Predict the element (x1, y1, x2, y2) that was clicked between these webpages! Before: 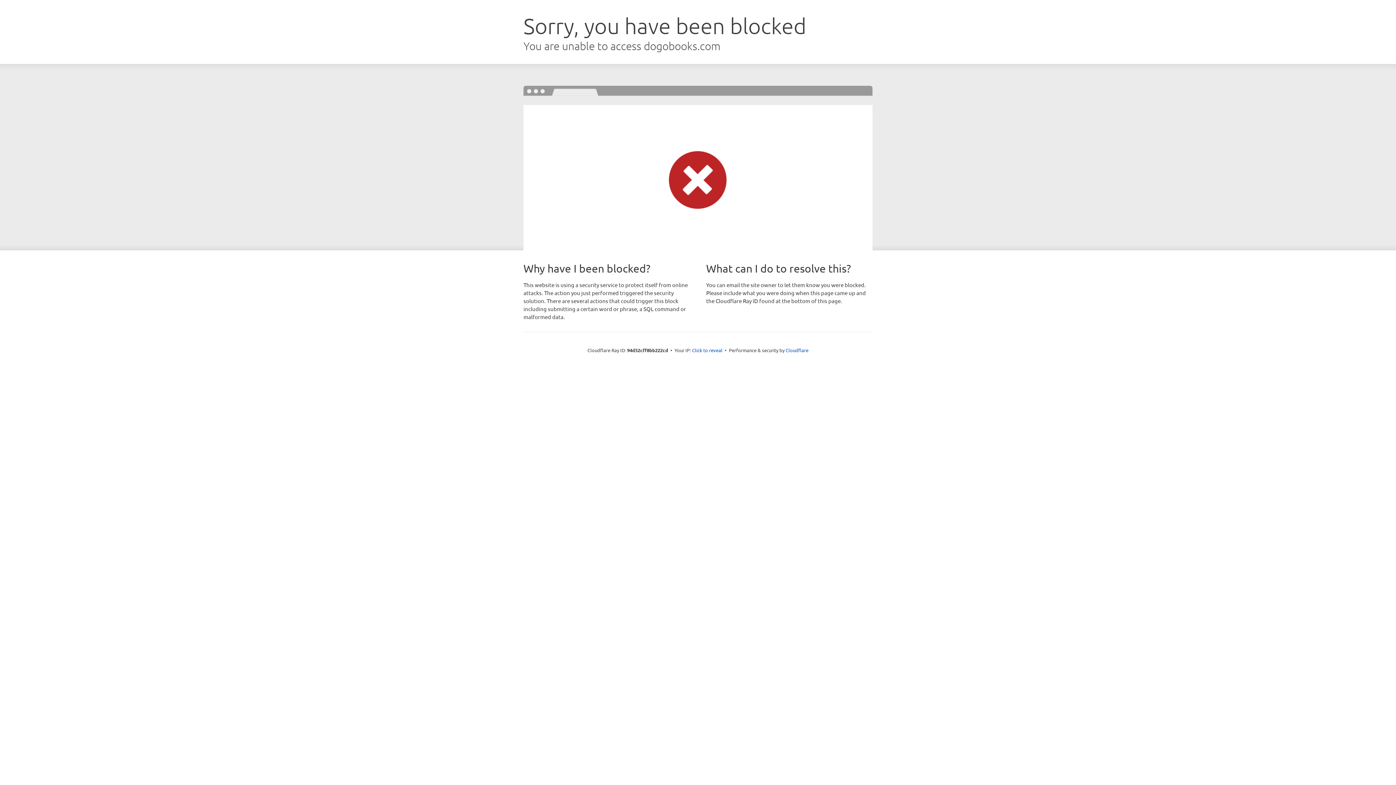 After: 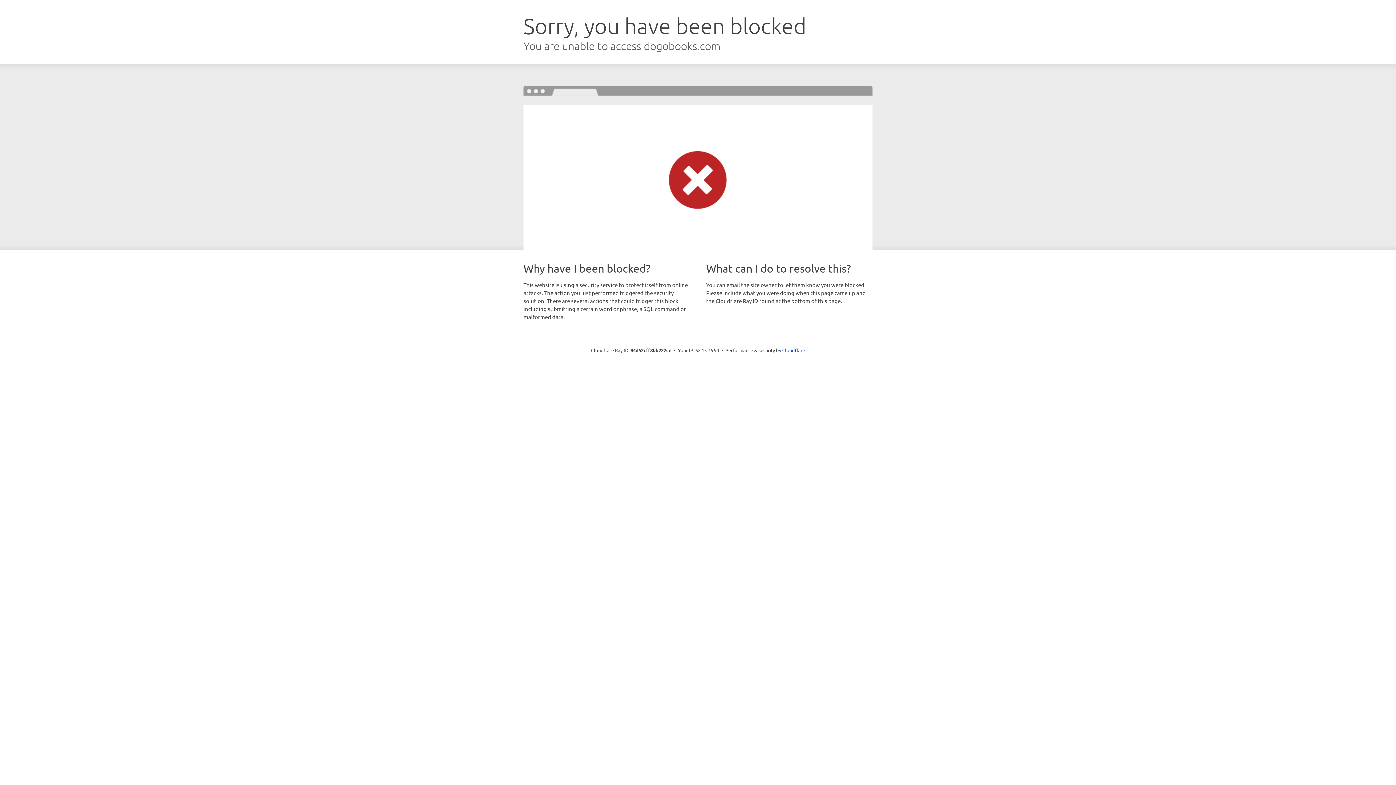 Action: bbox: (692, 346, 722, 353) label: Click to reveal